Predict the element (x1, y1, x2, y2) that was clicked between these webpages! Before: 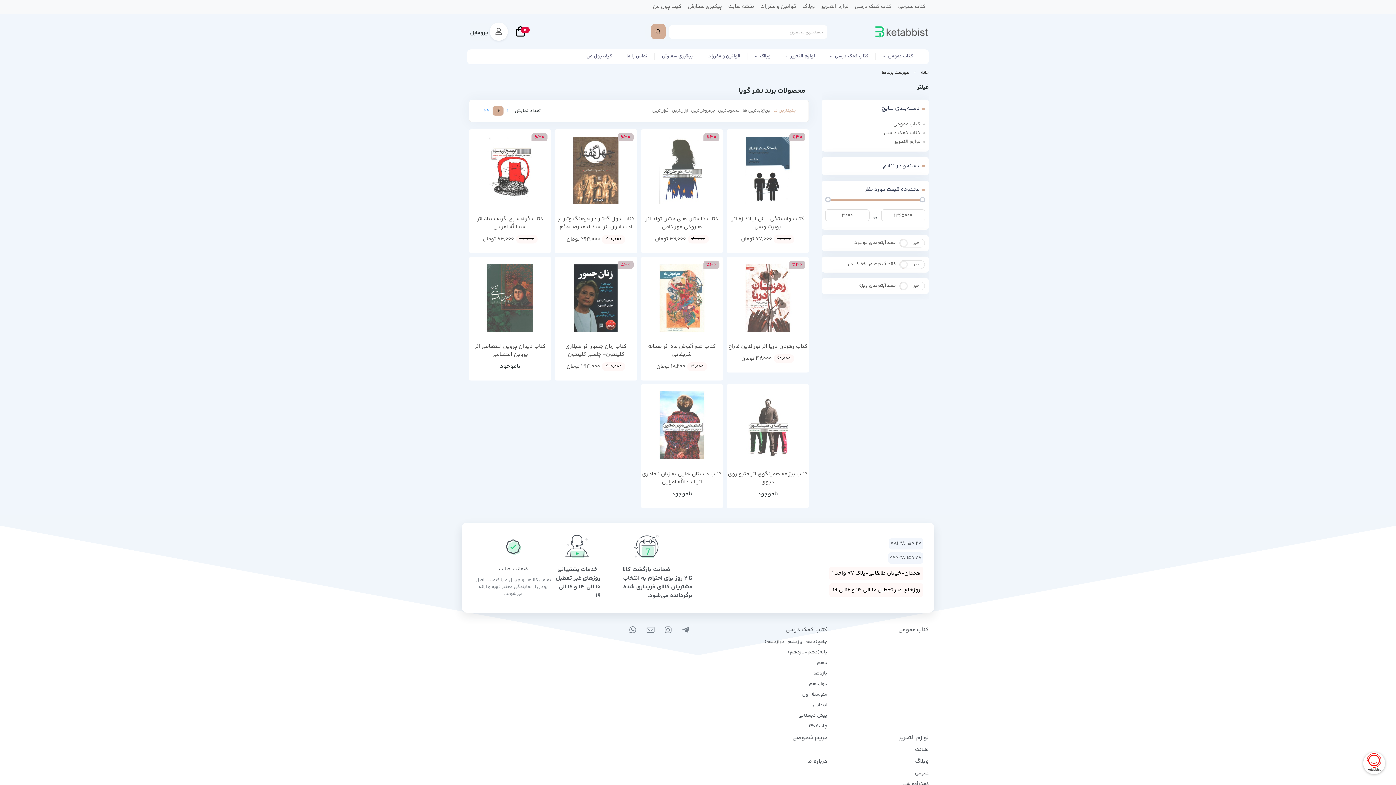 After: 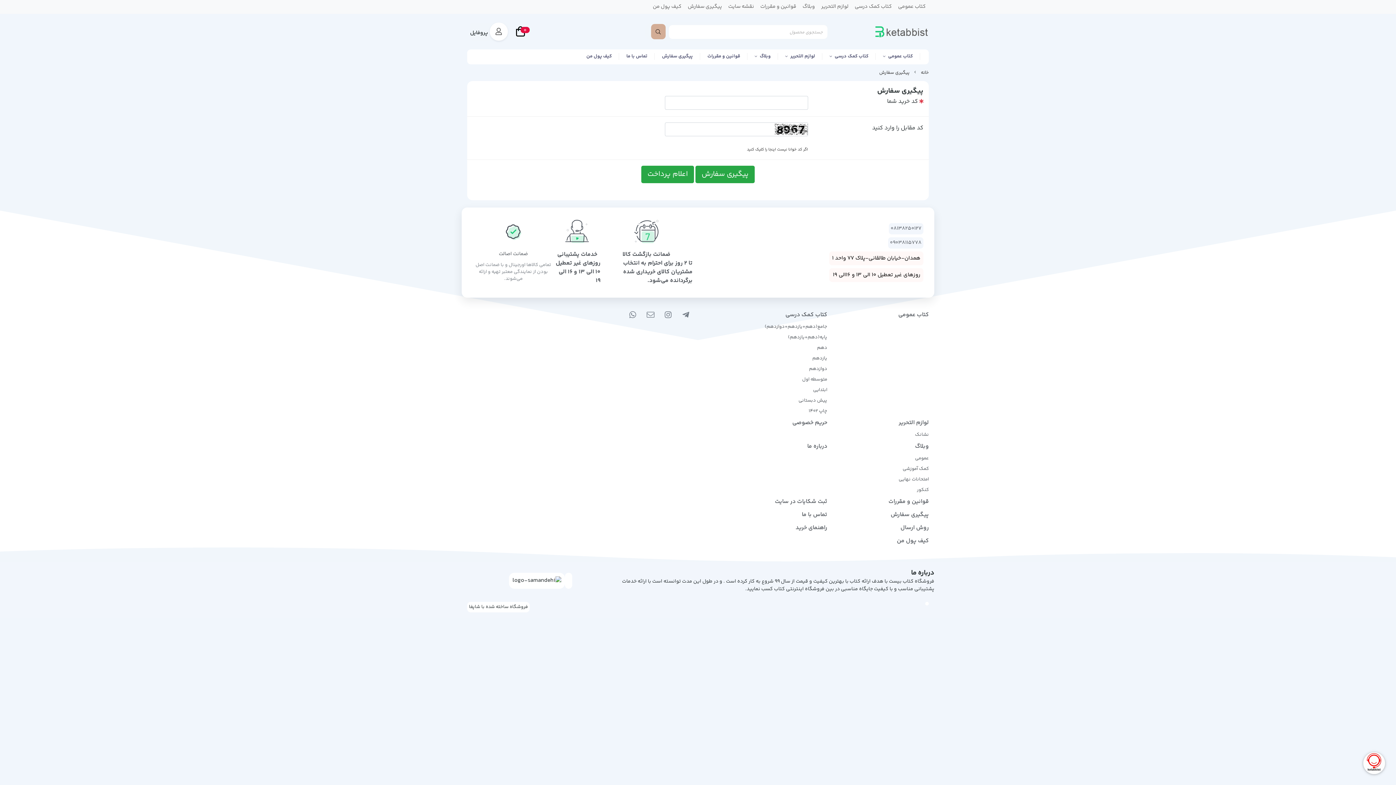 Action: bbox: (654, 49, 700, 63) label: پیگیری سفارش